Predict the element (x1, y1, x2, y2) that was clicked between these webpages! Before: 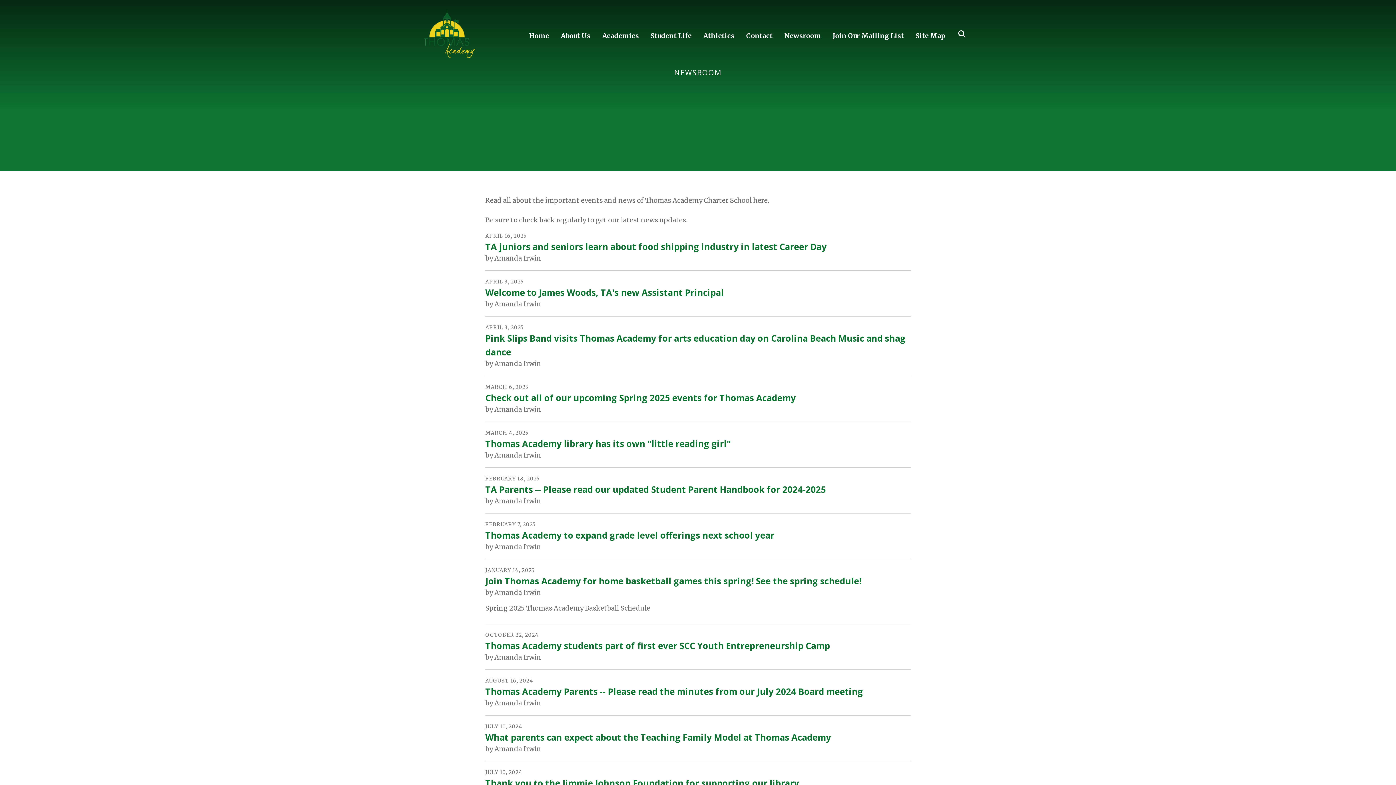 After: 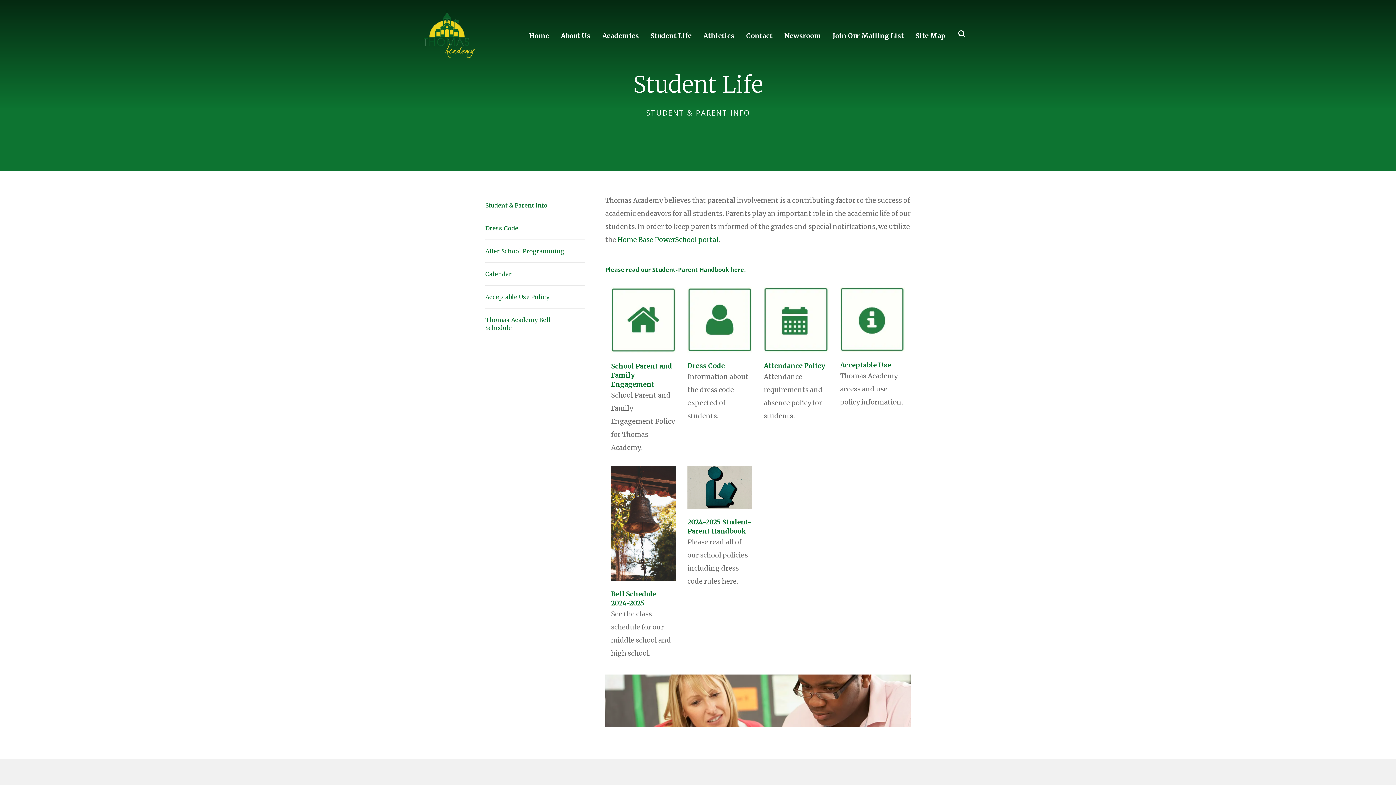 Action: bbox: (650, 20, 691, 47) label: Student Life